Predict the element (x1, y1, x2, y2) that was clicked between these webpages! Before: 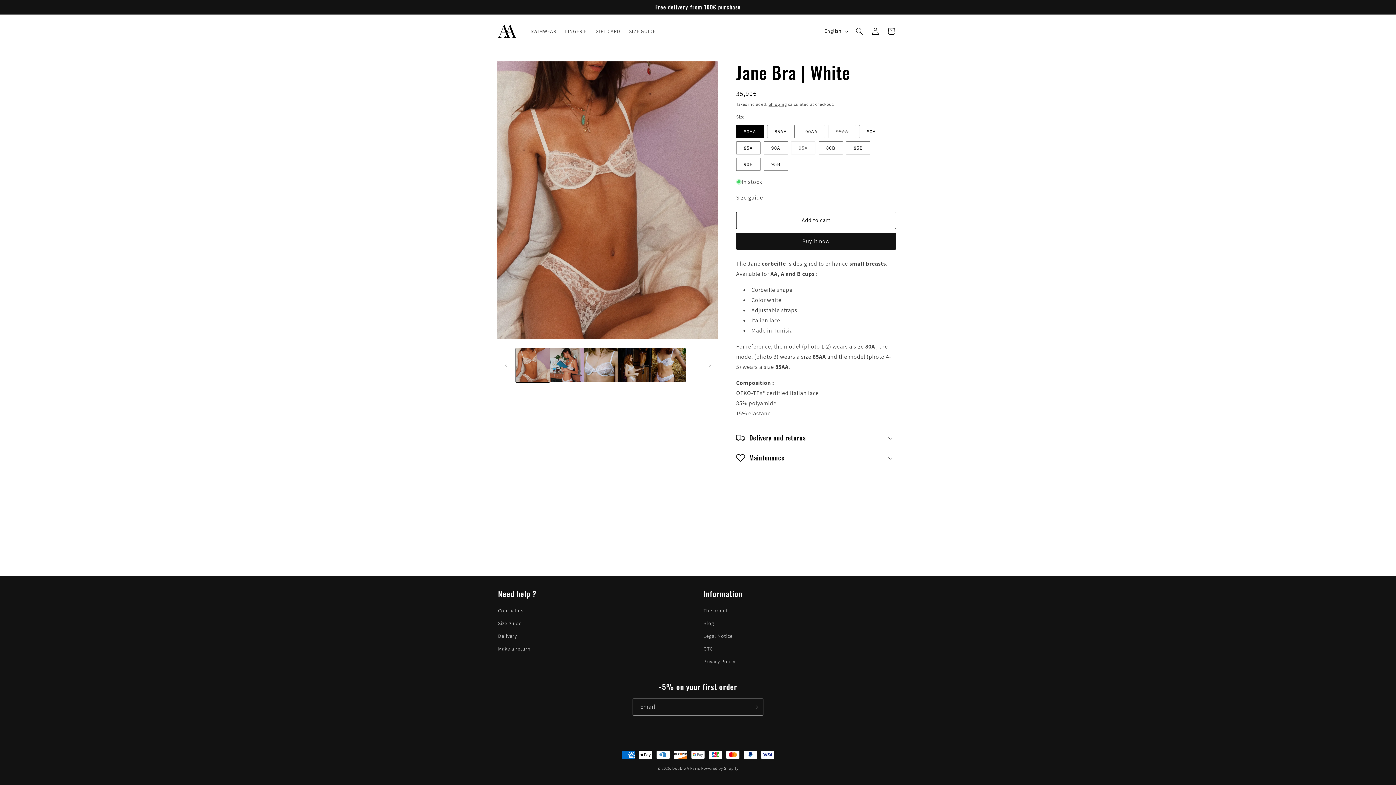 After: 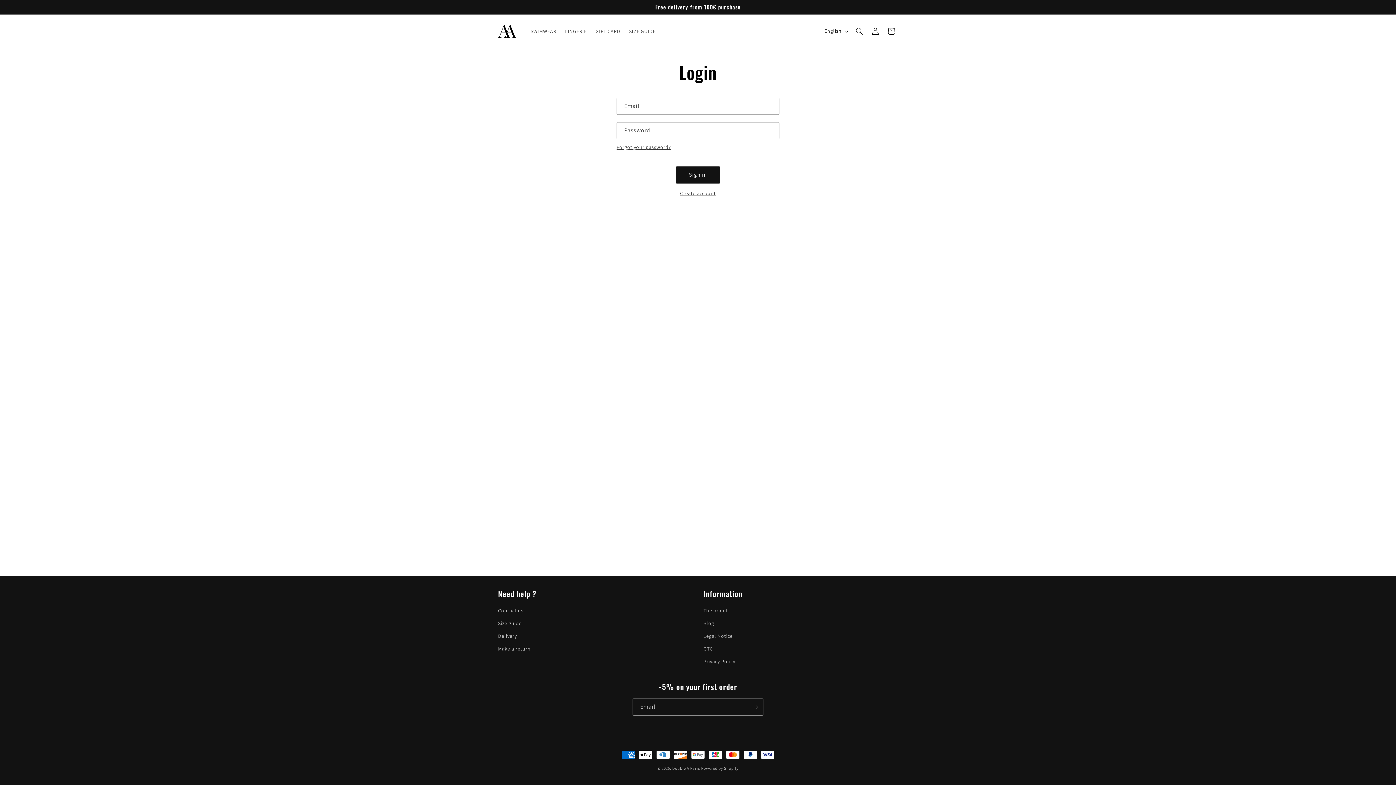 Action: label: Log in bbox: (867, 23, 883, 39)